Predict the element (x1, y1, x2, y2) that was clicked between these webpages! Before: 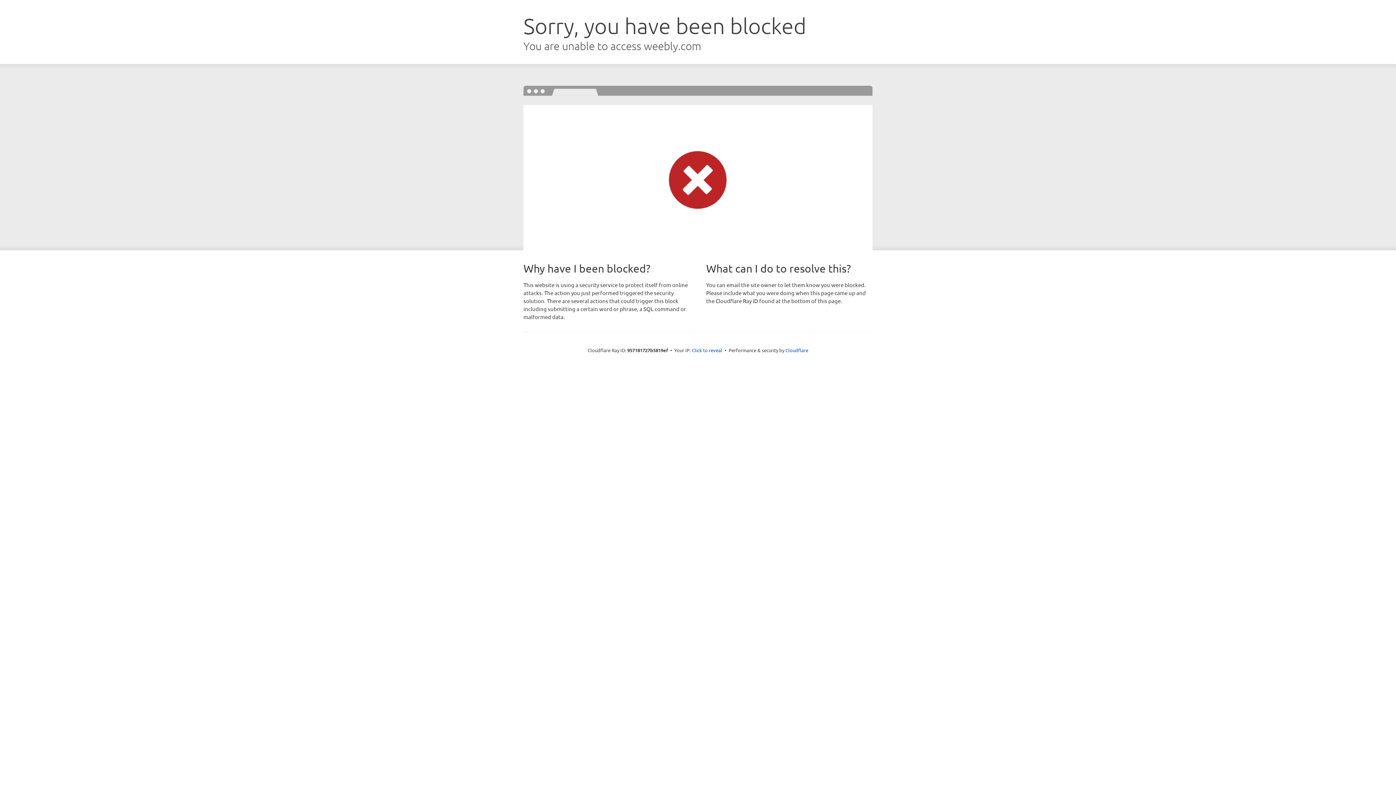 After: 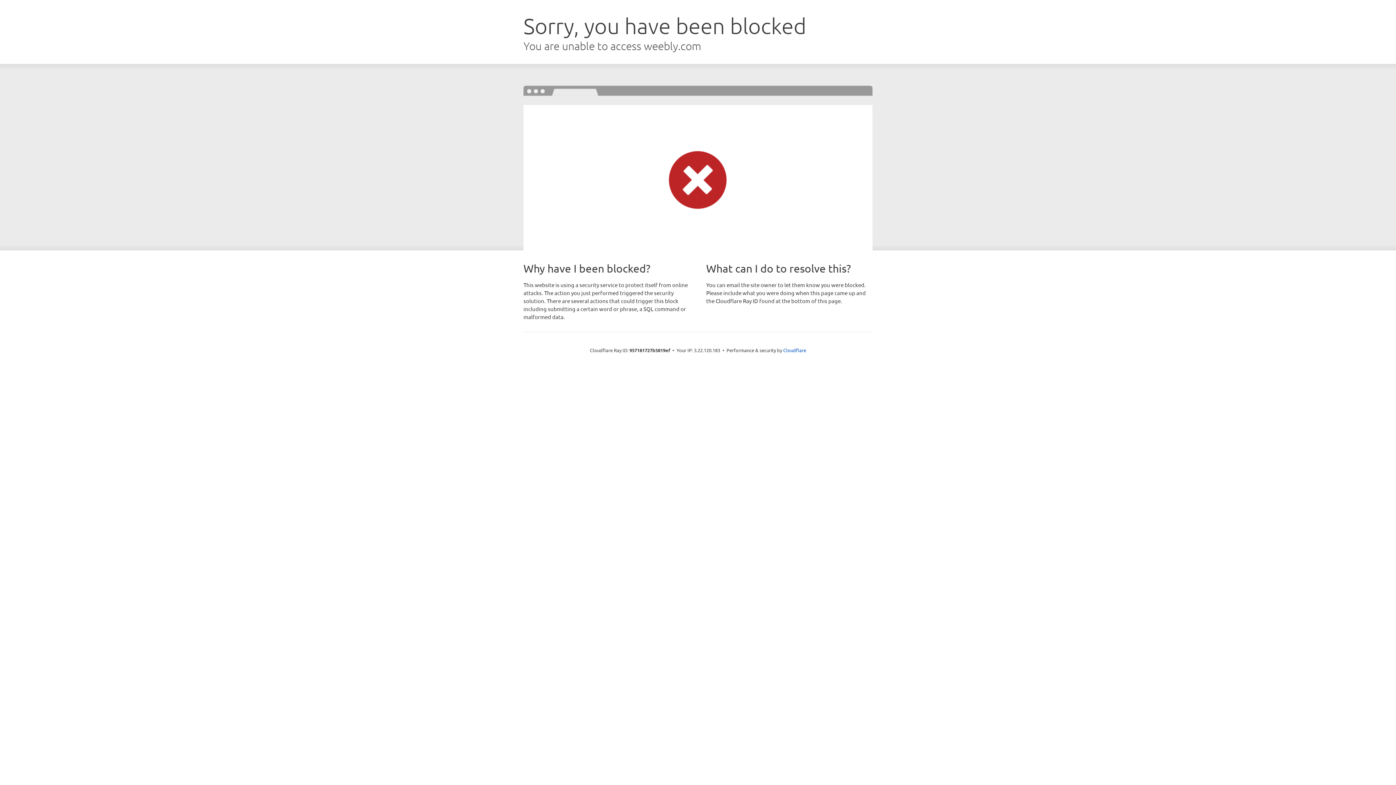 Action: bbox: (692, 346, 722, 353) label: Click to reveal